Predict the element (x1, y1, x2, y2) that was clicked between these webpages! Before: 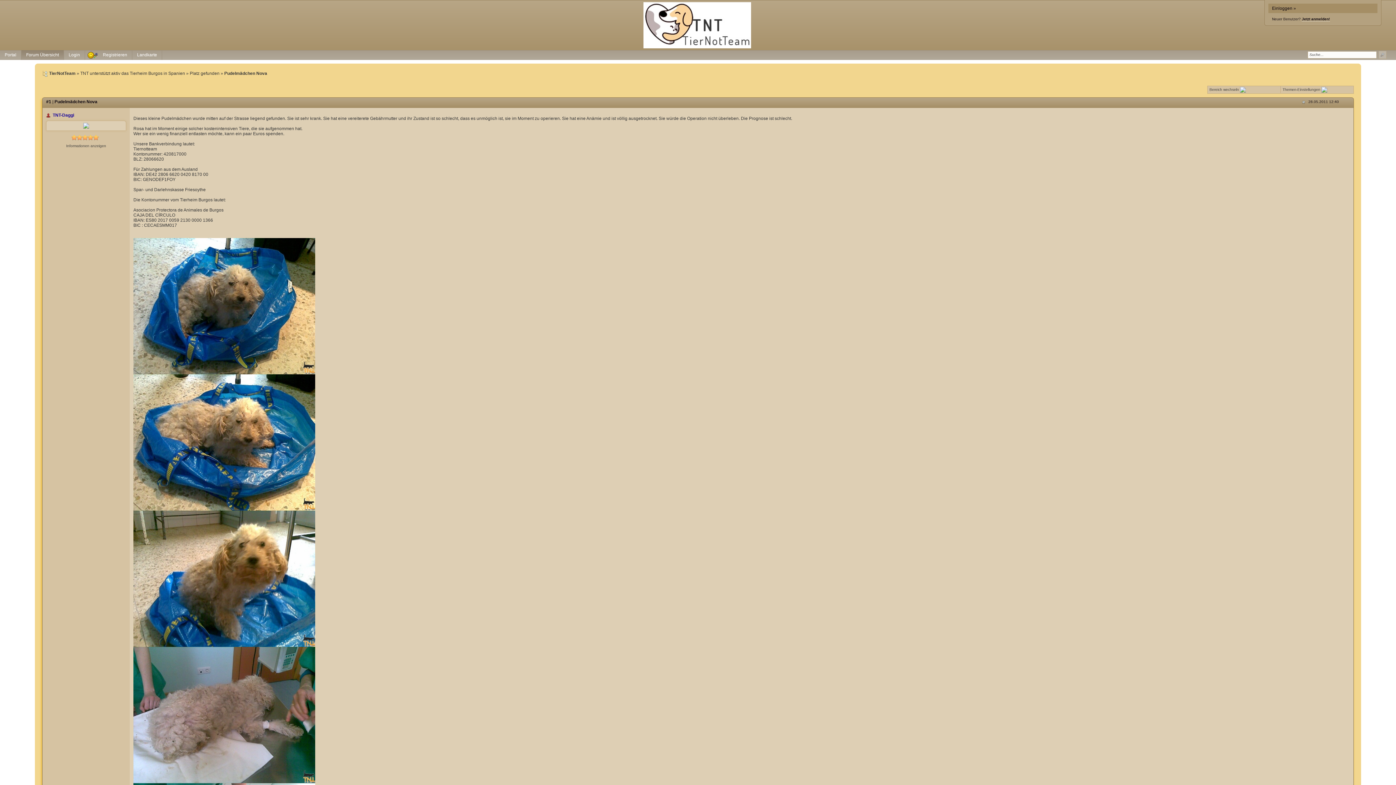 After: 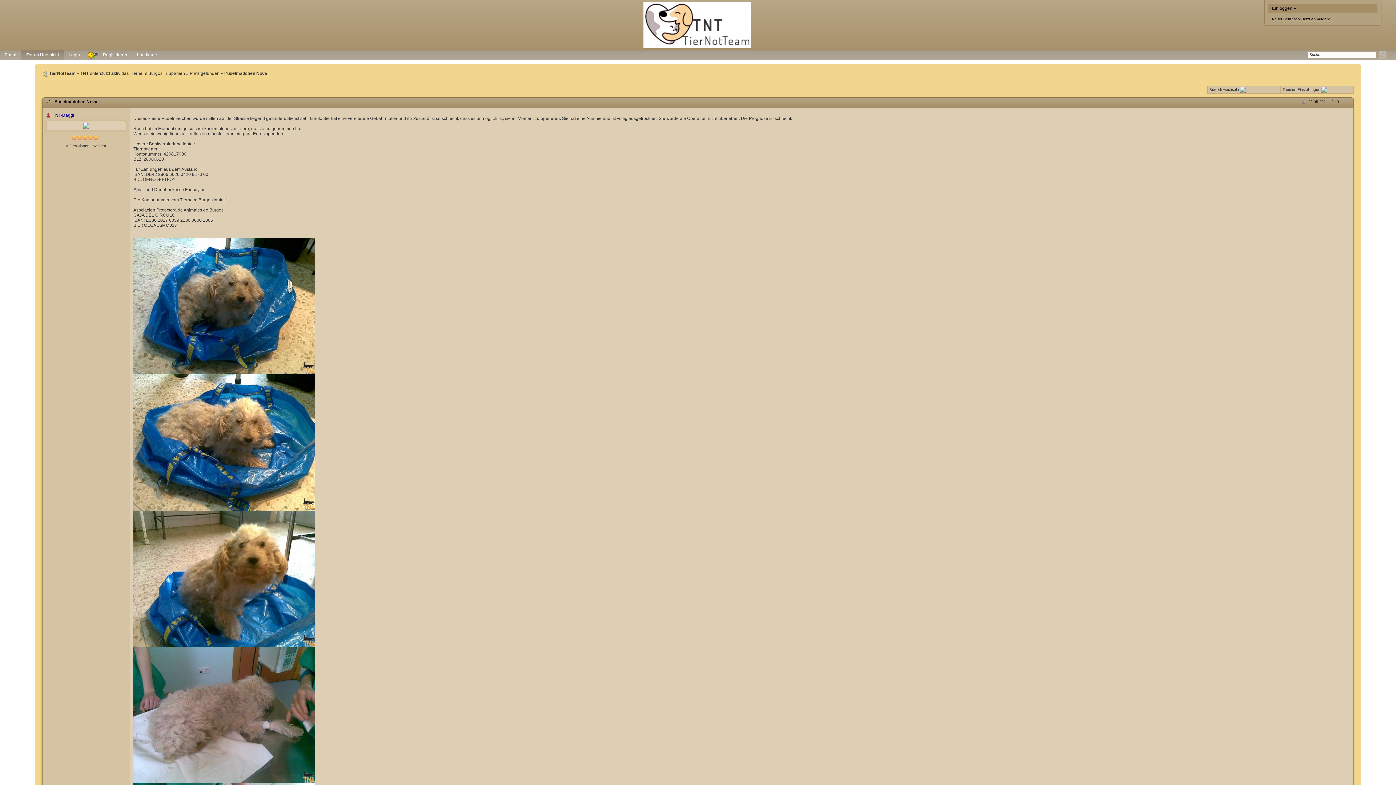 Action: bbox: (83, 122, 89, 128)